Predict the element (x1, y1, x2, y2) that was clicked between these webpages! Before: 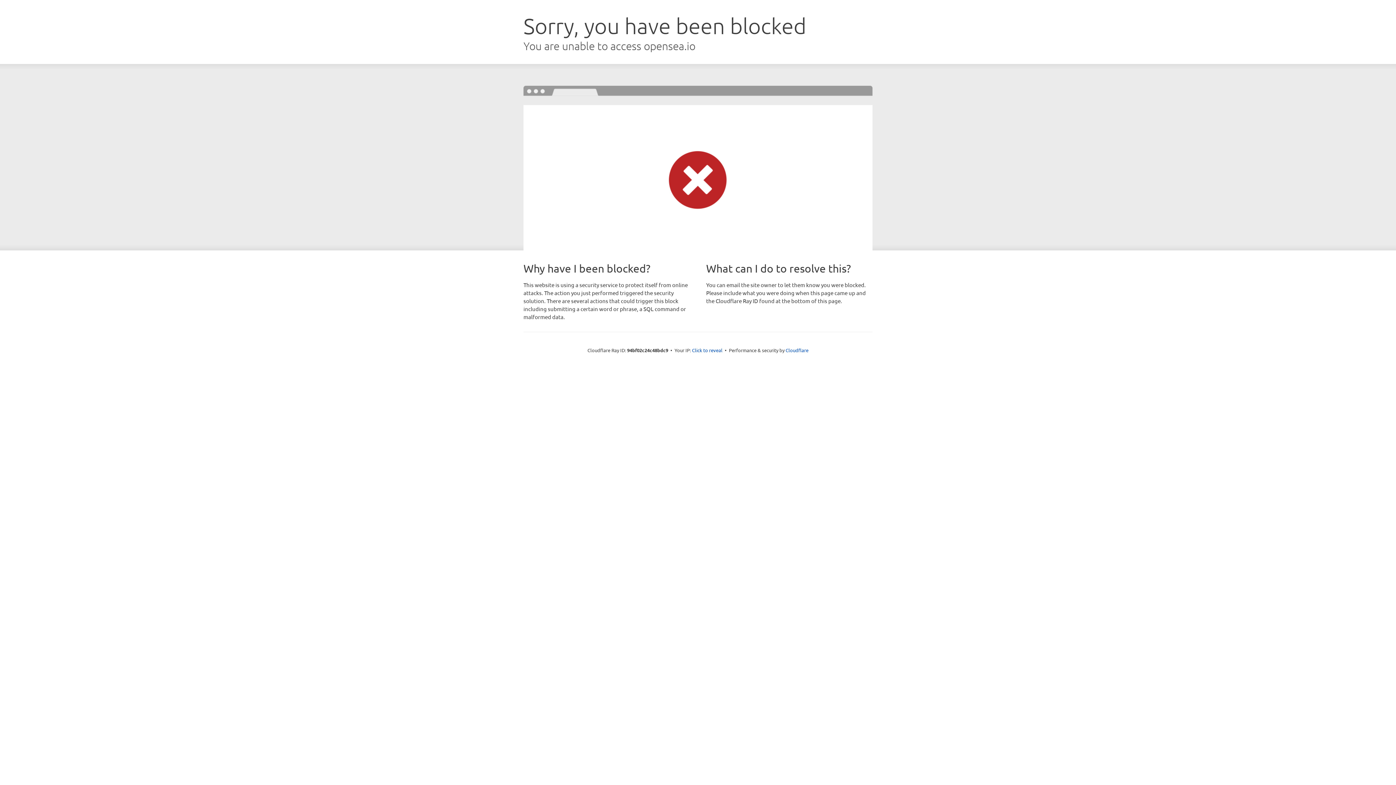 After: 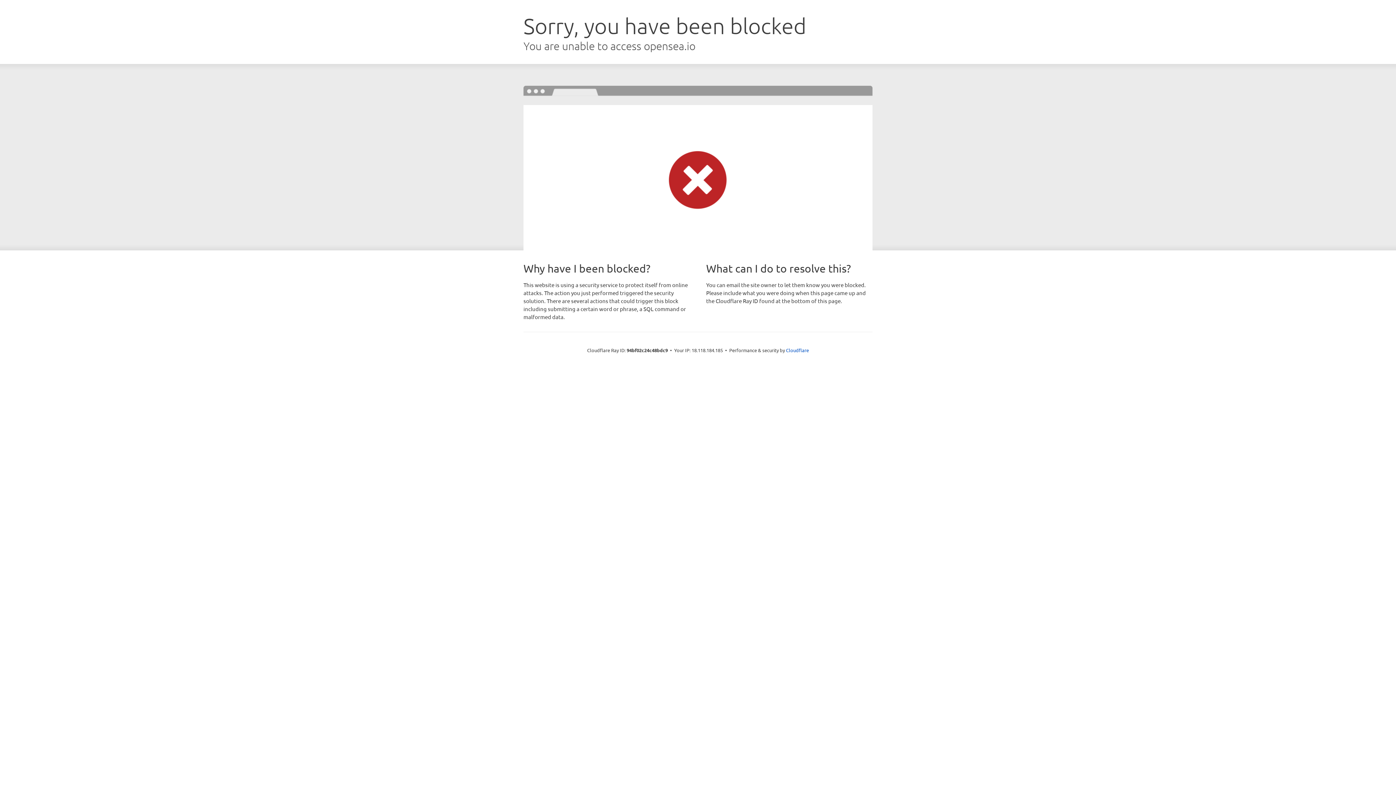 Action: label: Click to reveal bbox: (692, 346, 722, 353)